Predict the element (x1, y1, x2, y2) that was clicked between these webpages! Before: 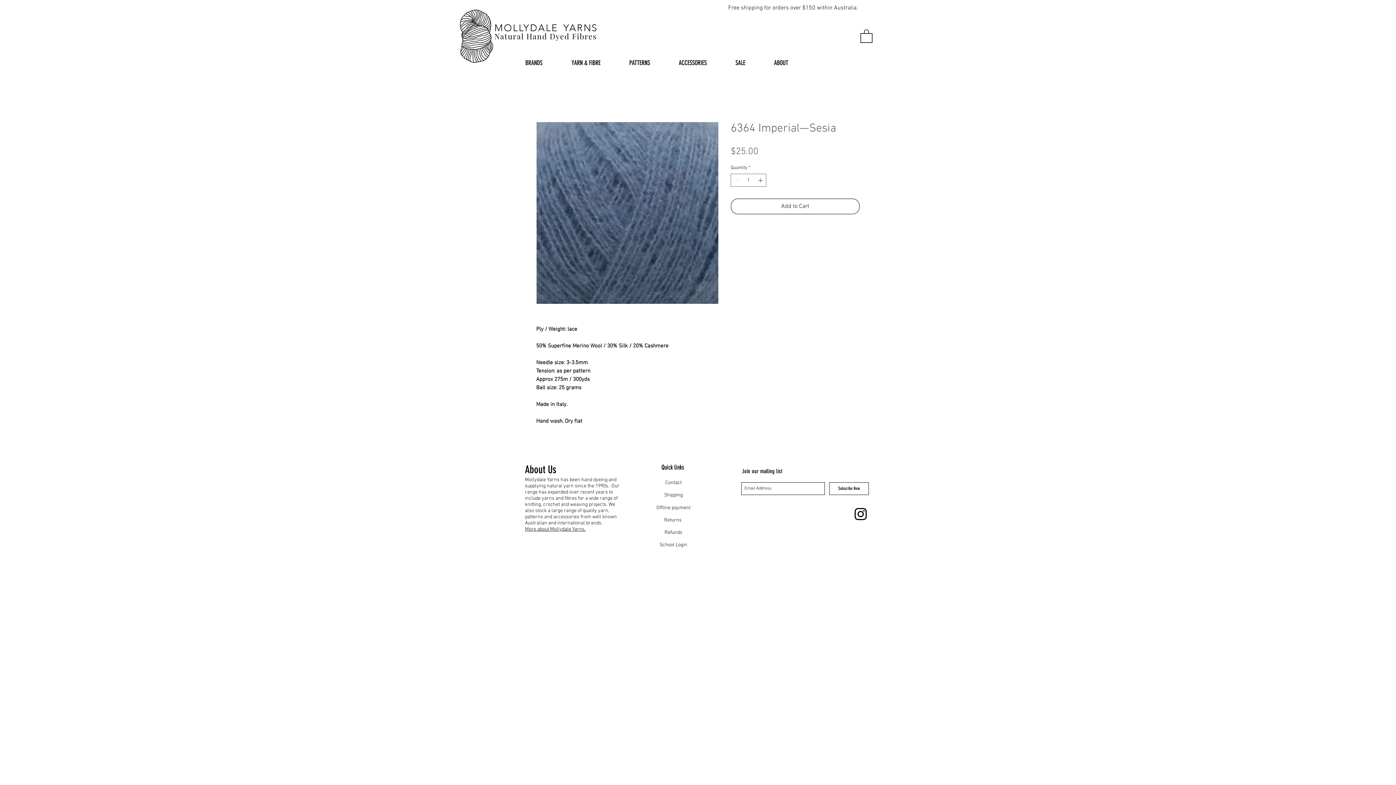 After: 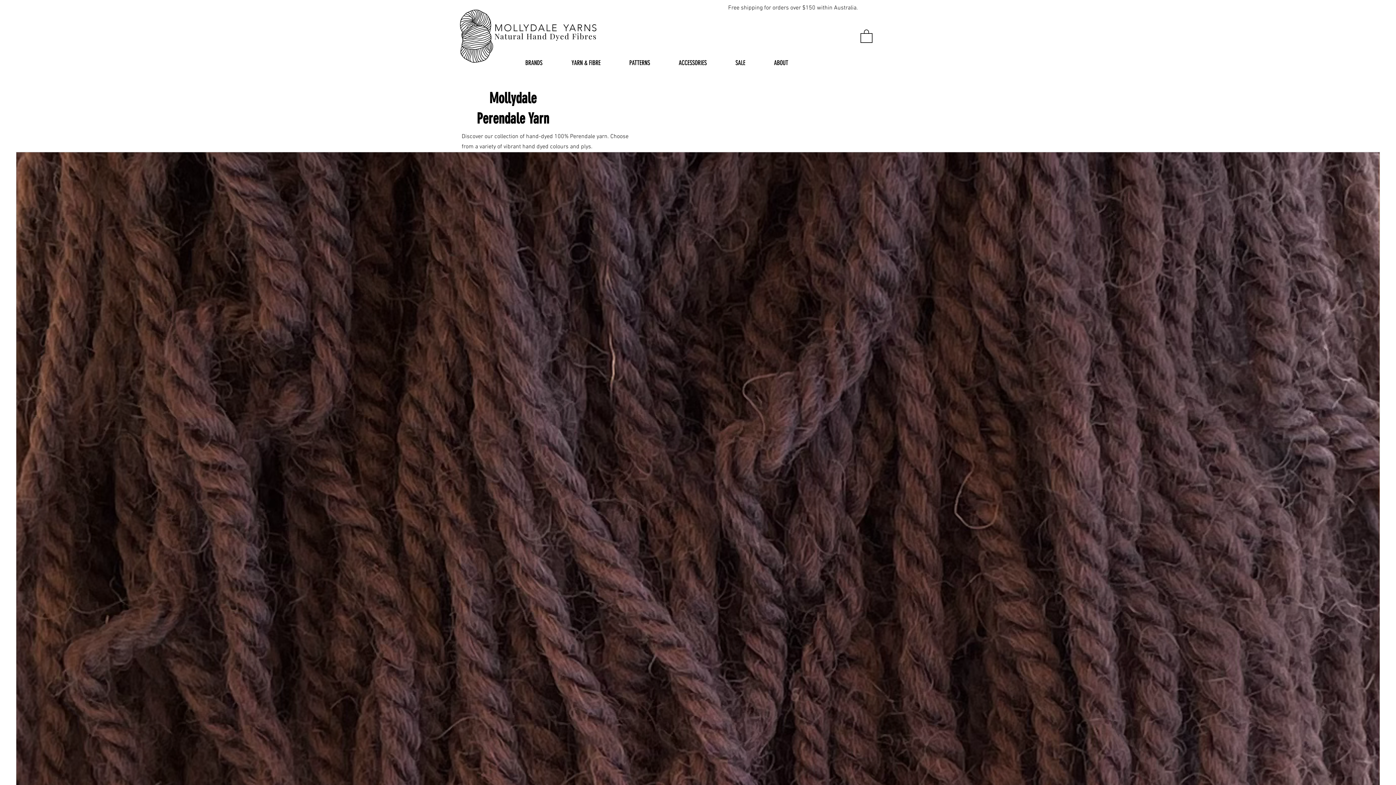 Action: bbox: (449, 8, 609, 63)